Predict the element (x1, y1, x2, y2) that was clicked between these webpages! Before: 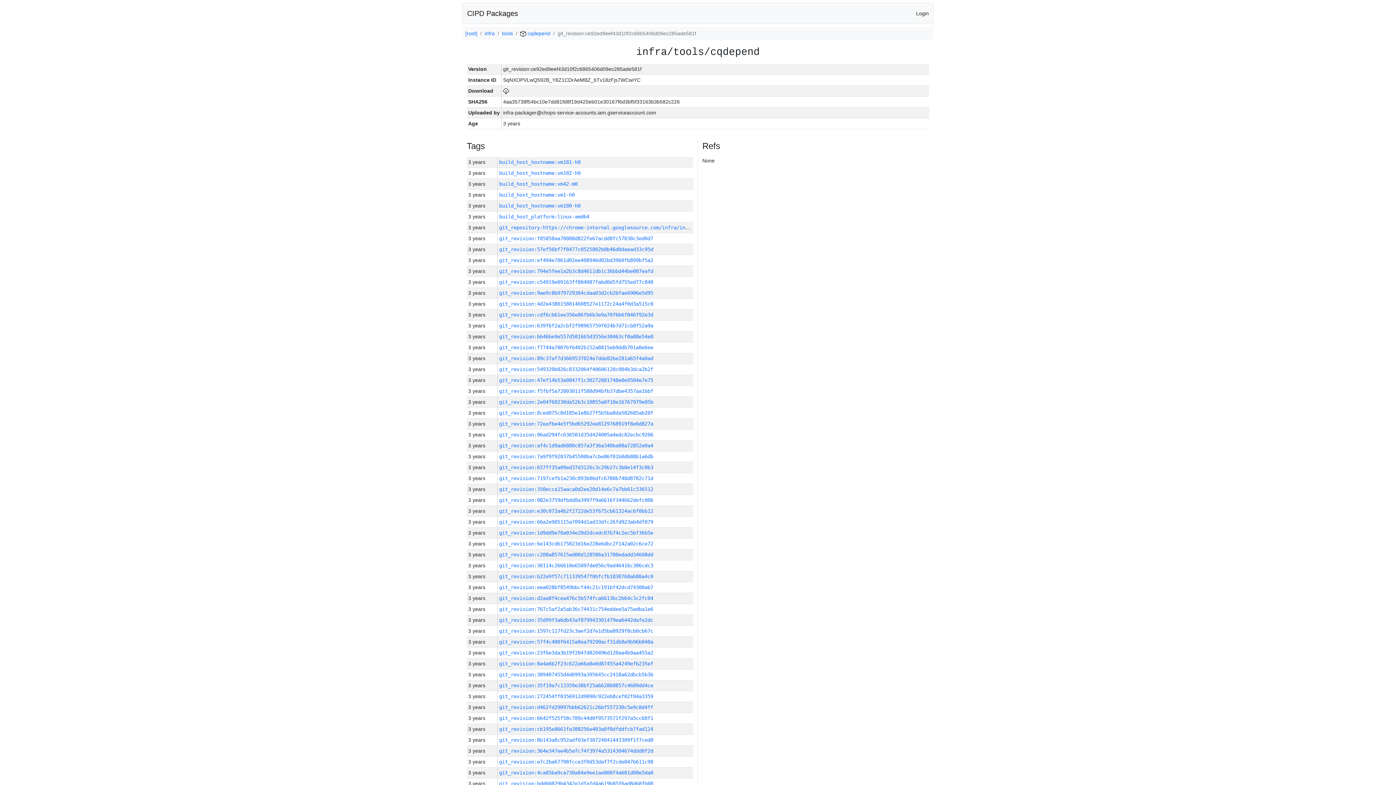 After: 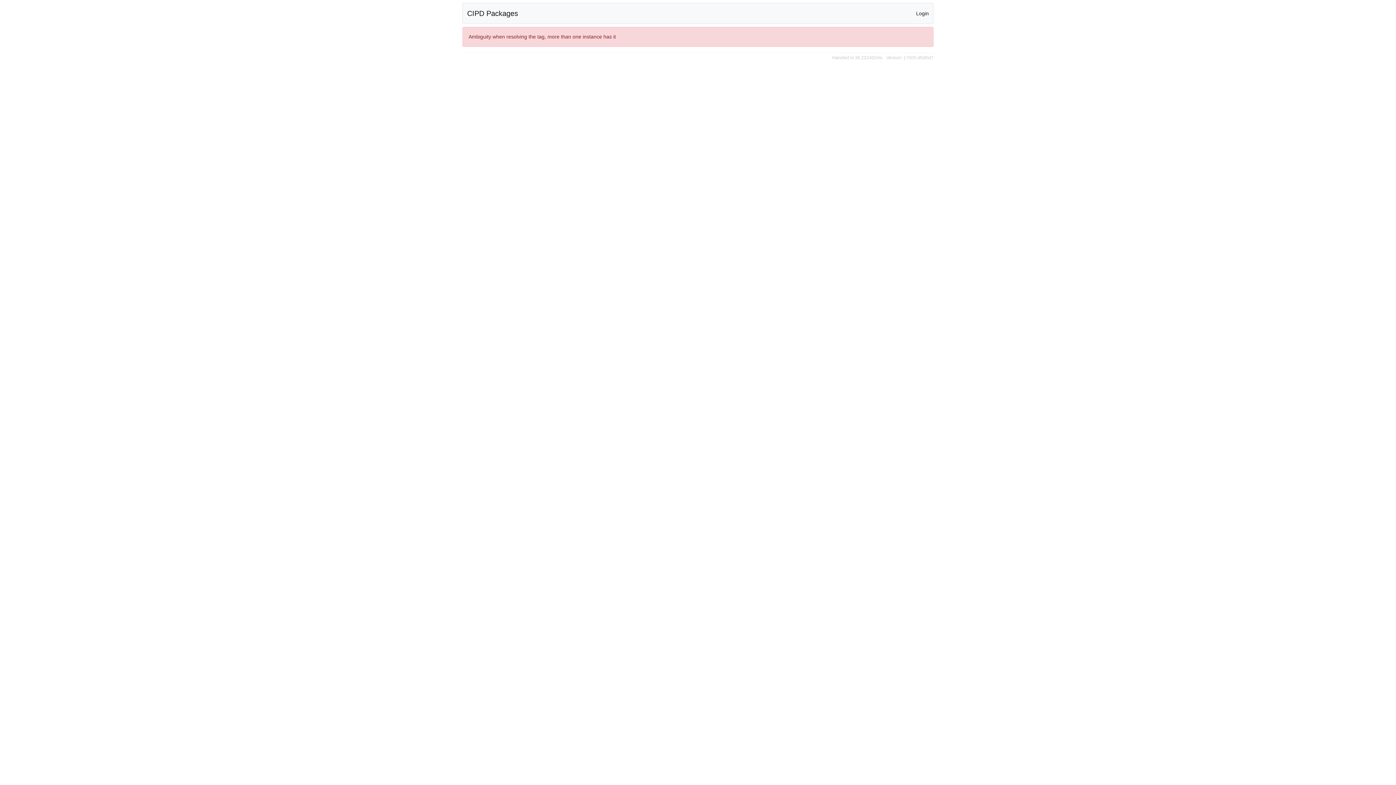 Action: label: build_host_hostname:vm42-m0 bbox: (499, 181, 577, 186)